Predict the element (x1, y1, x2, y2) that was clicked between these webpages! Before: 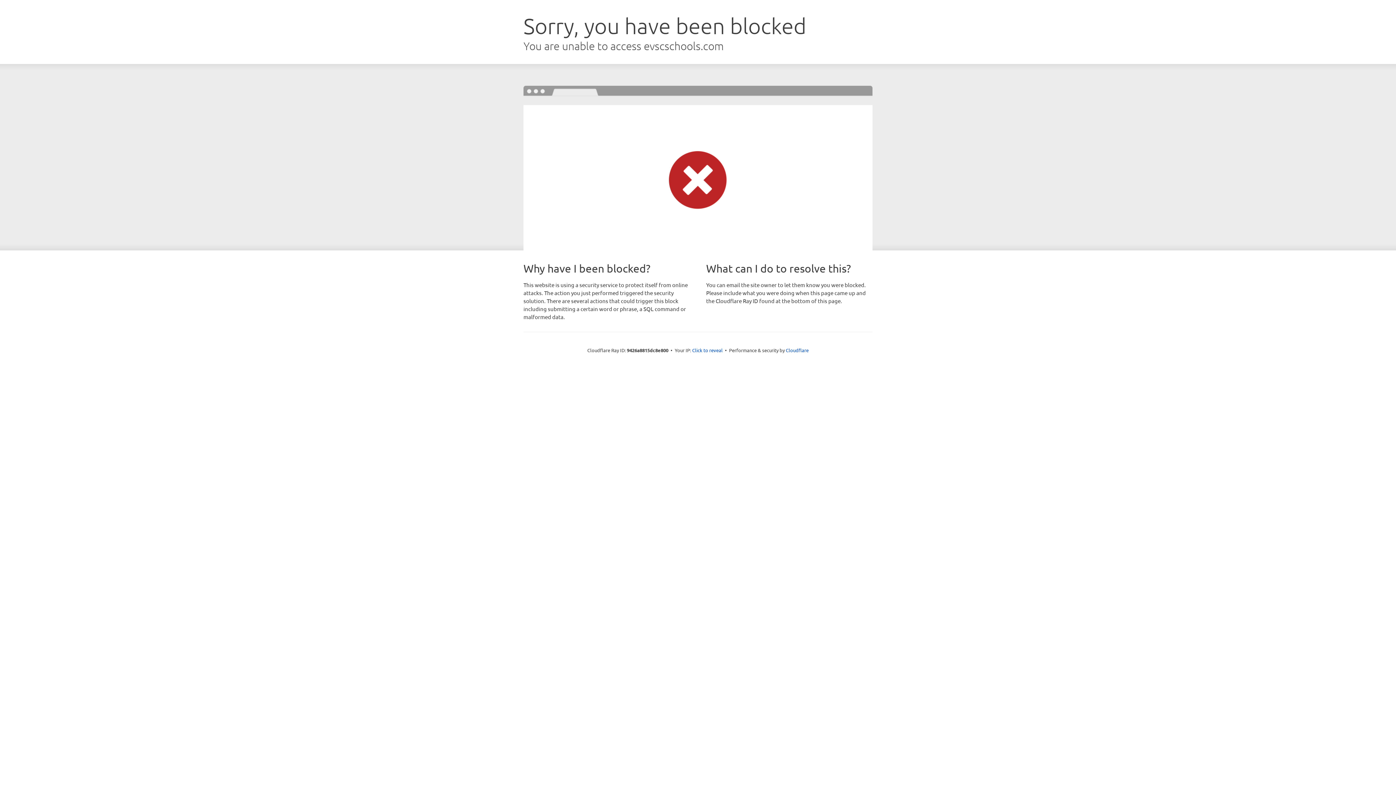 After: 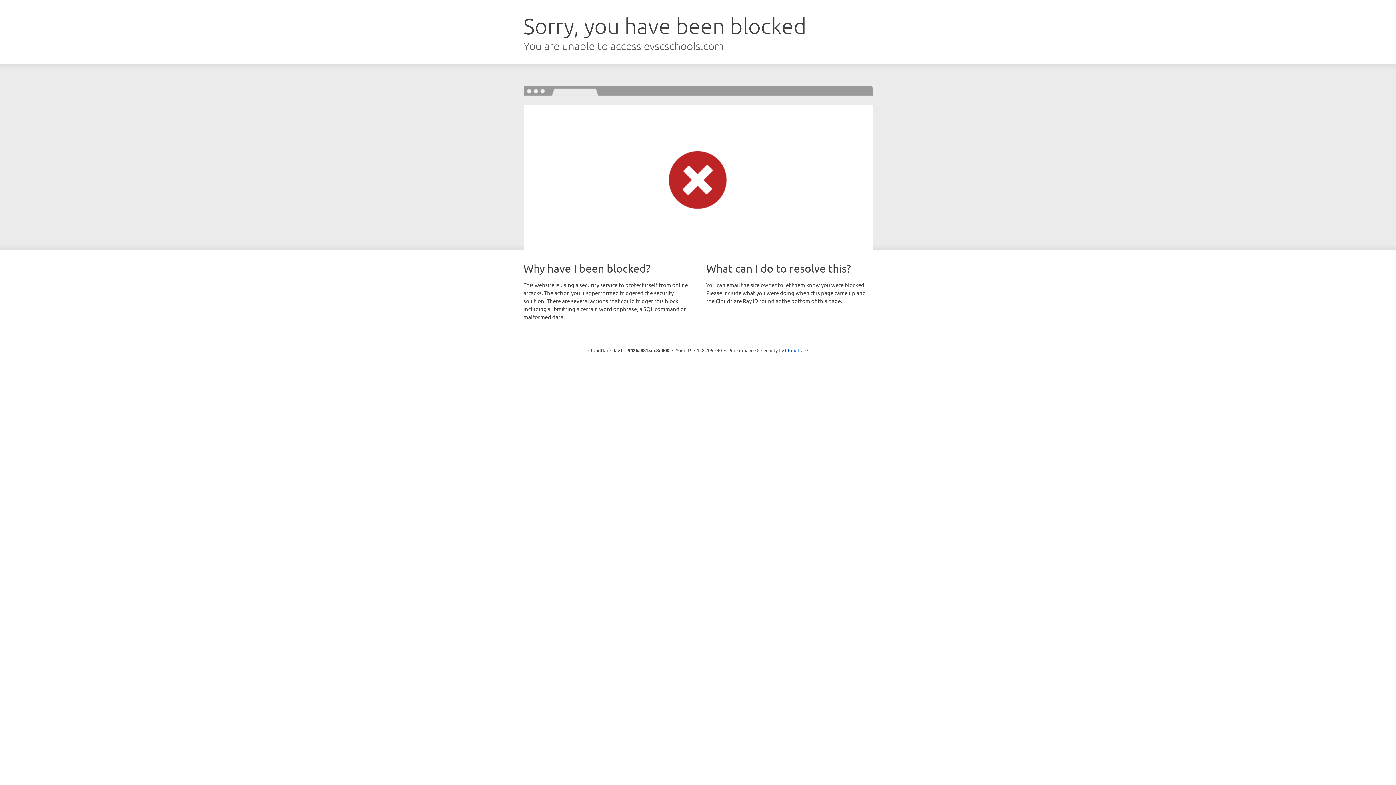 Action: label: Click to reveal bbox: (692, 346, 722, 353)